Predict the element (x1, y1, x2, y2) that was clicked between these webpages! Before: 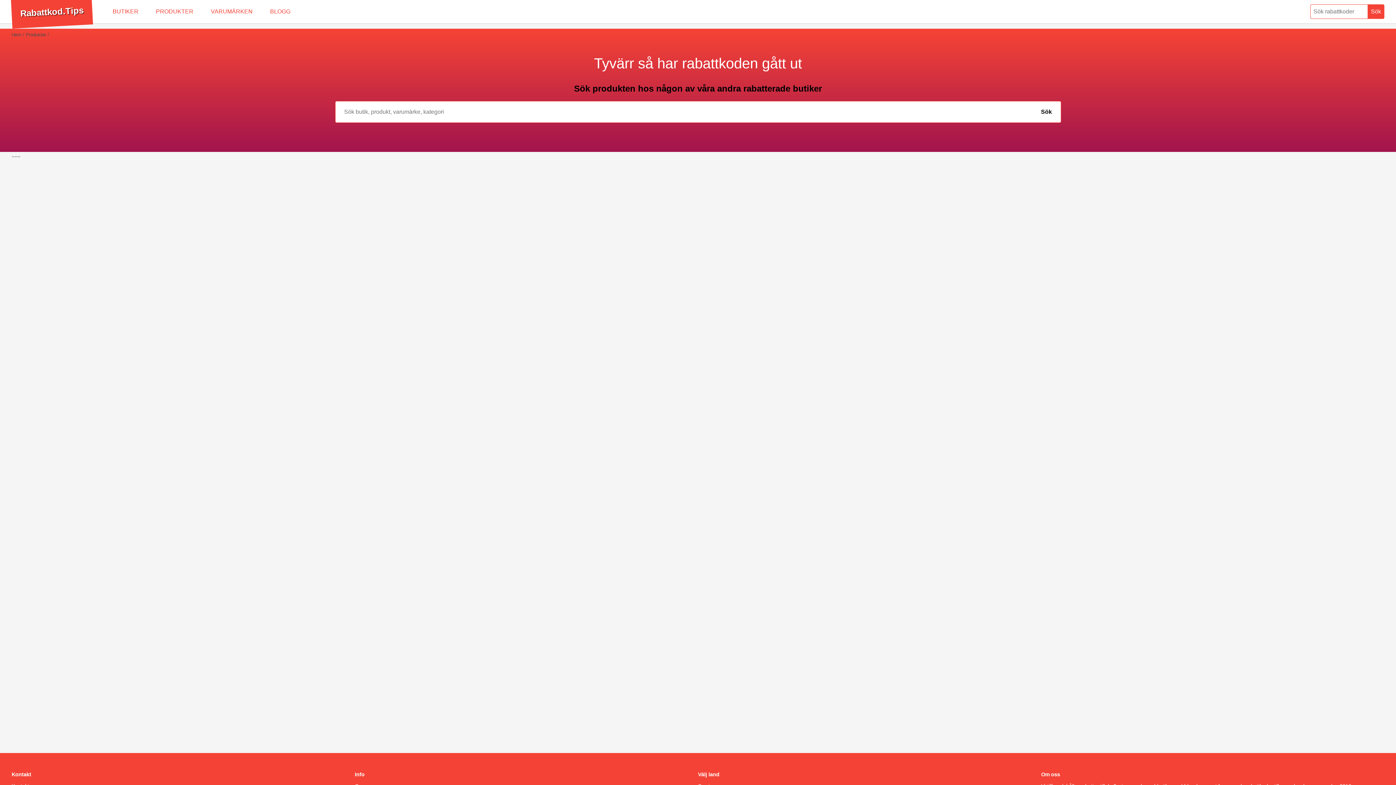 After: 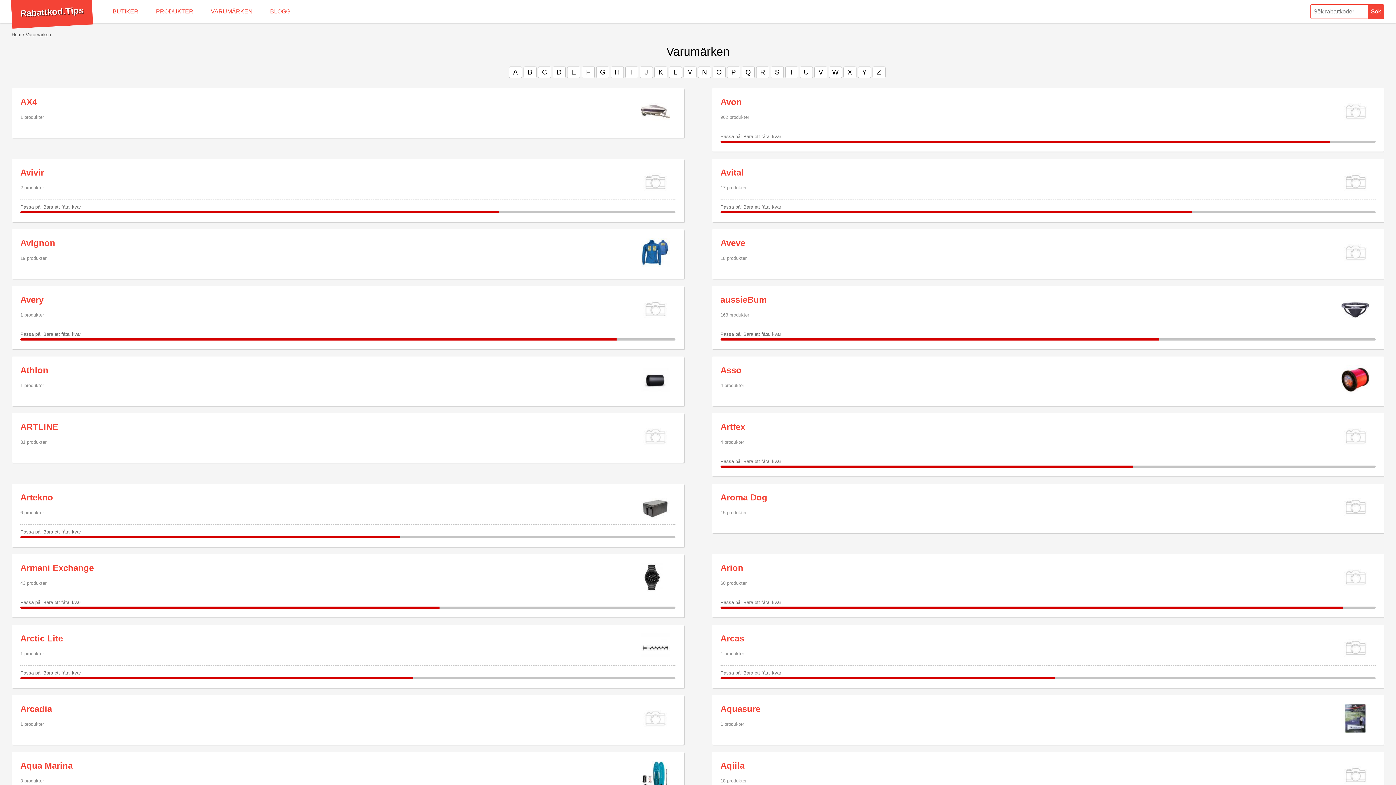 Action: label: VARUMÄRKEN bbox: (202, 0, 261, 23)